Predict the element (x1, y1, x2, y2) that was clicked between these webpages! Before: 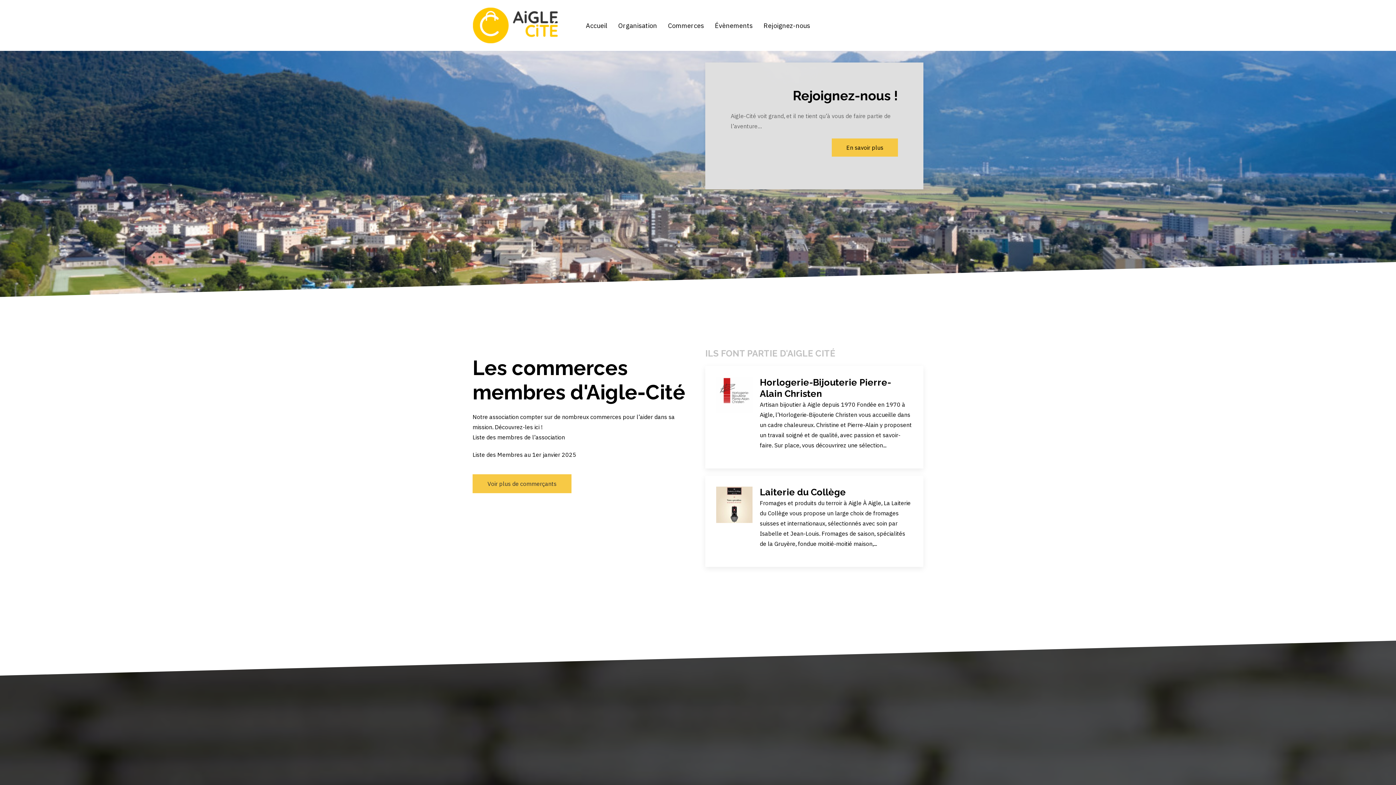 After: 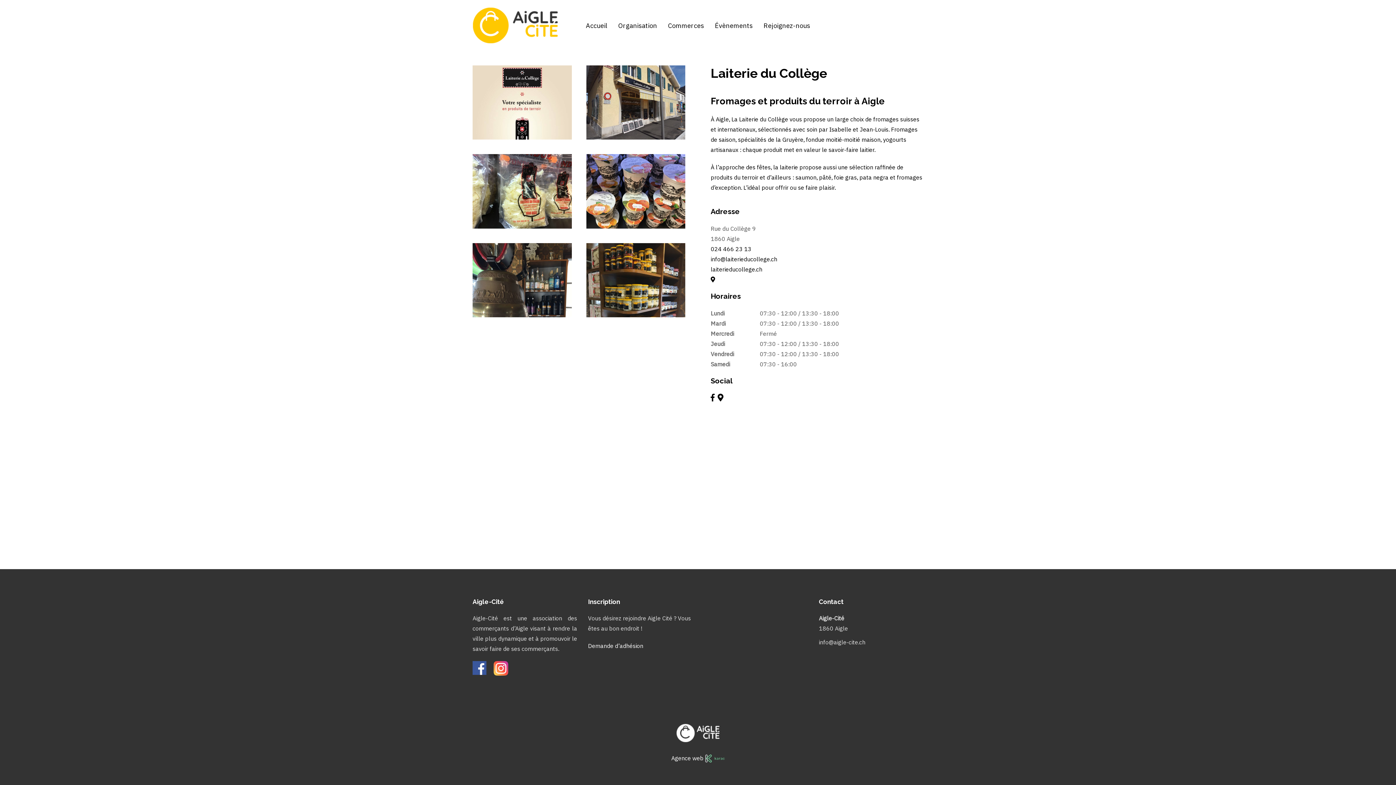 Action: bbox: (716, 500, 752, 508)